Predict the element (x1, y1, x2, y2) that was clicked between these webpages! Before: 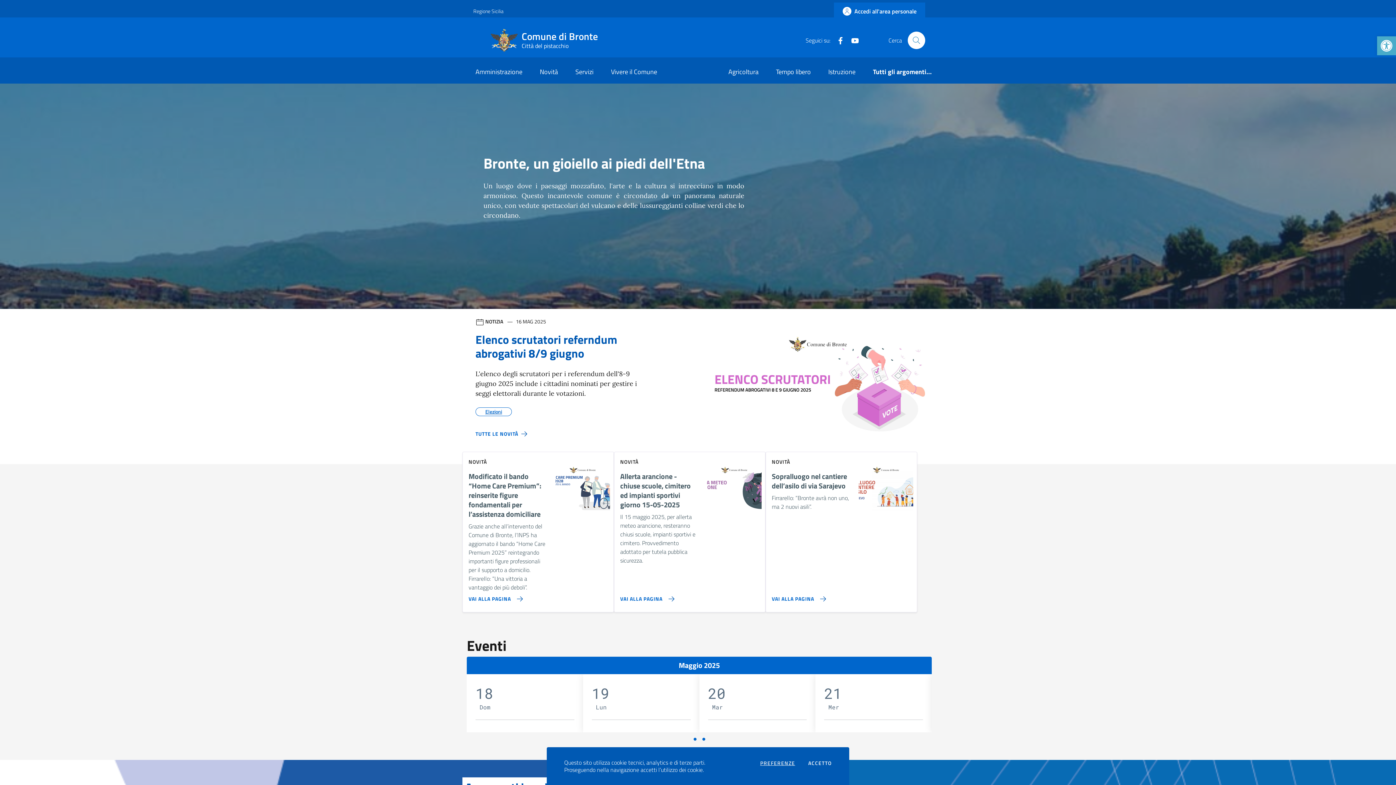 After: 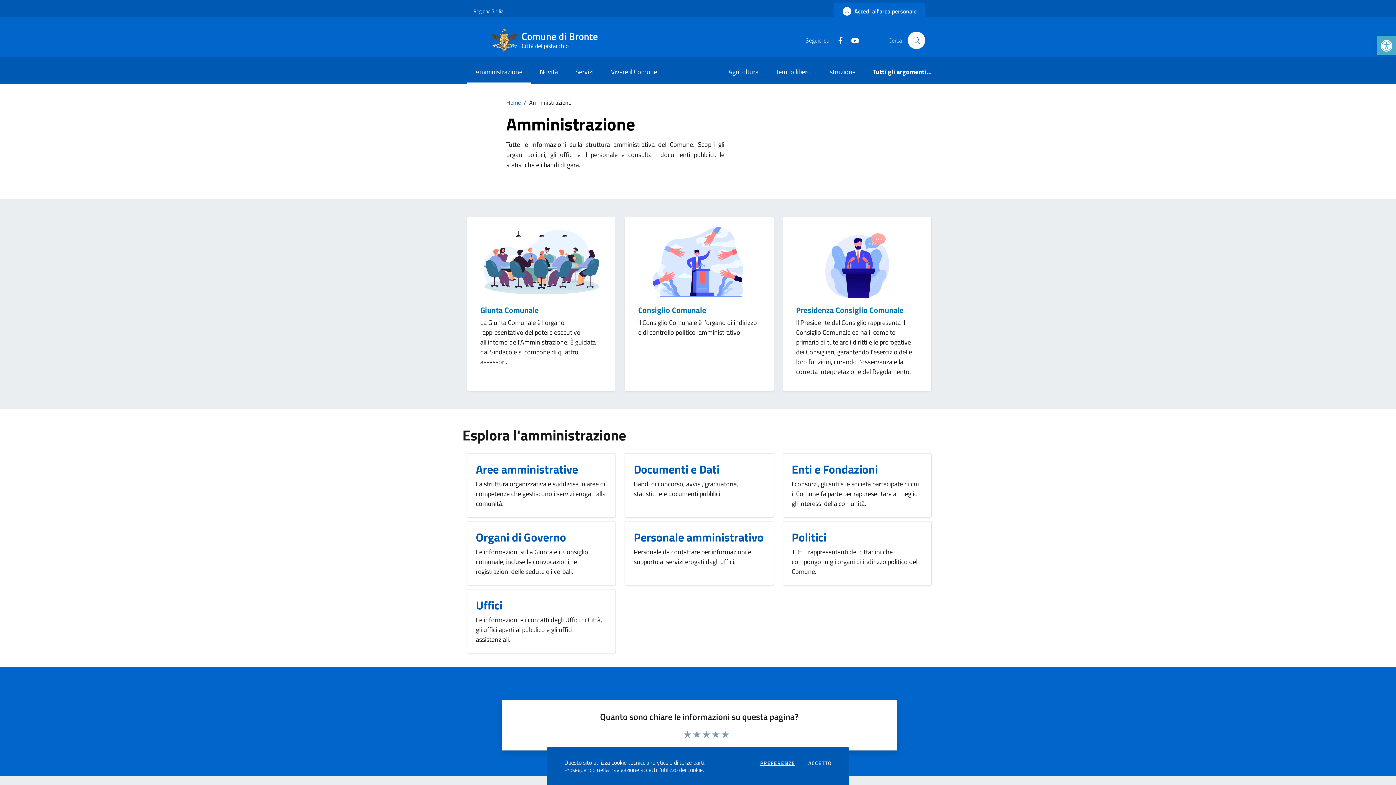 Action: label: Amministrazione bbox: (466, 61, 531, 83)